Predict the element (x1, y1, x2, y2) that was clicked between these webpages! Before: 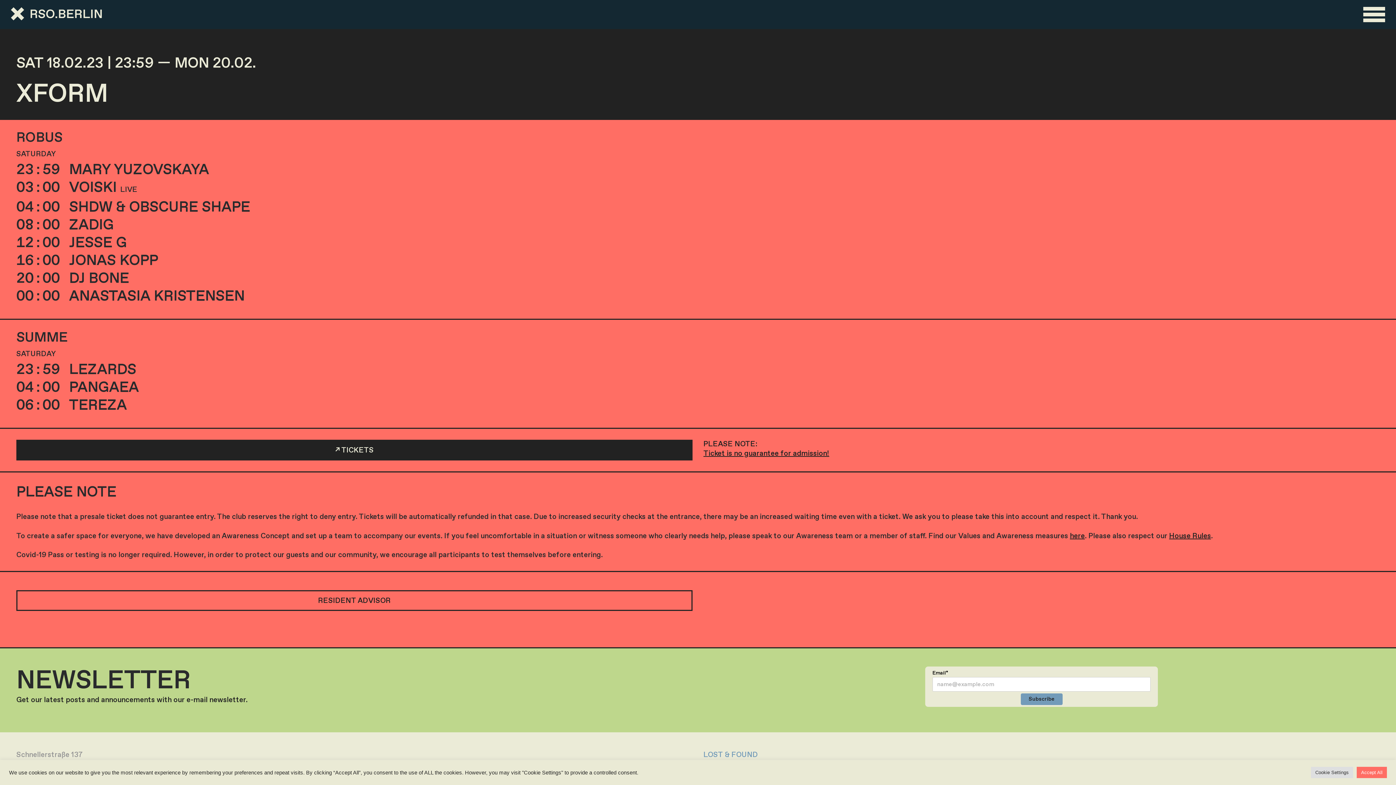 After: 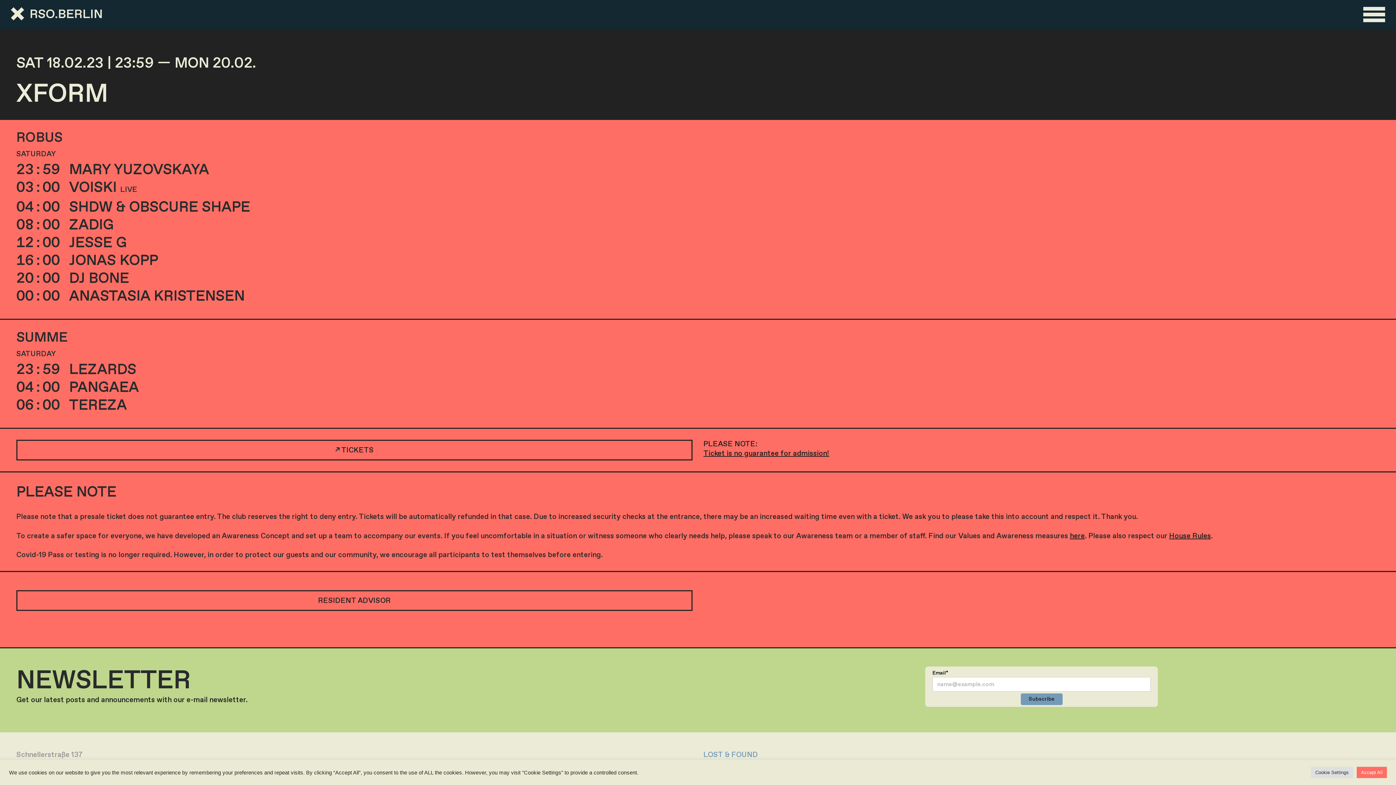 Action: bbox: (17, 441, 691, 459) label: ↗ TICKETS